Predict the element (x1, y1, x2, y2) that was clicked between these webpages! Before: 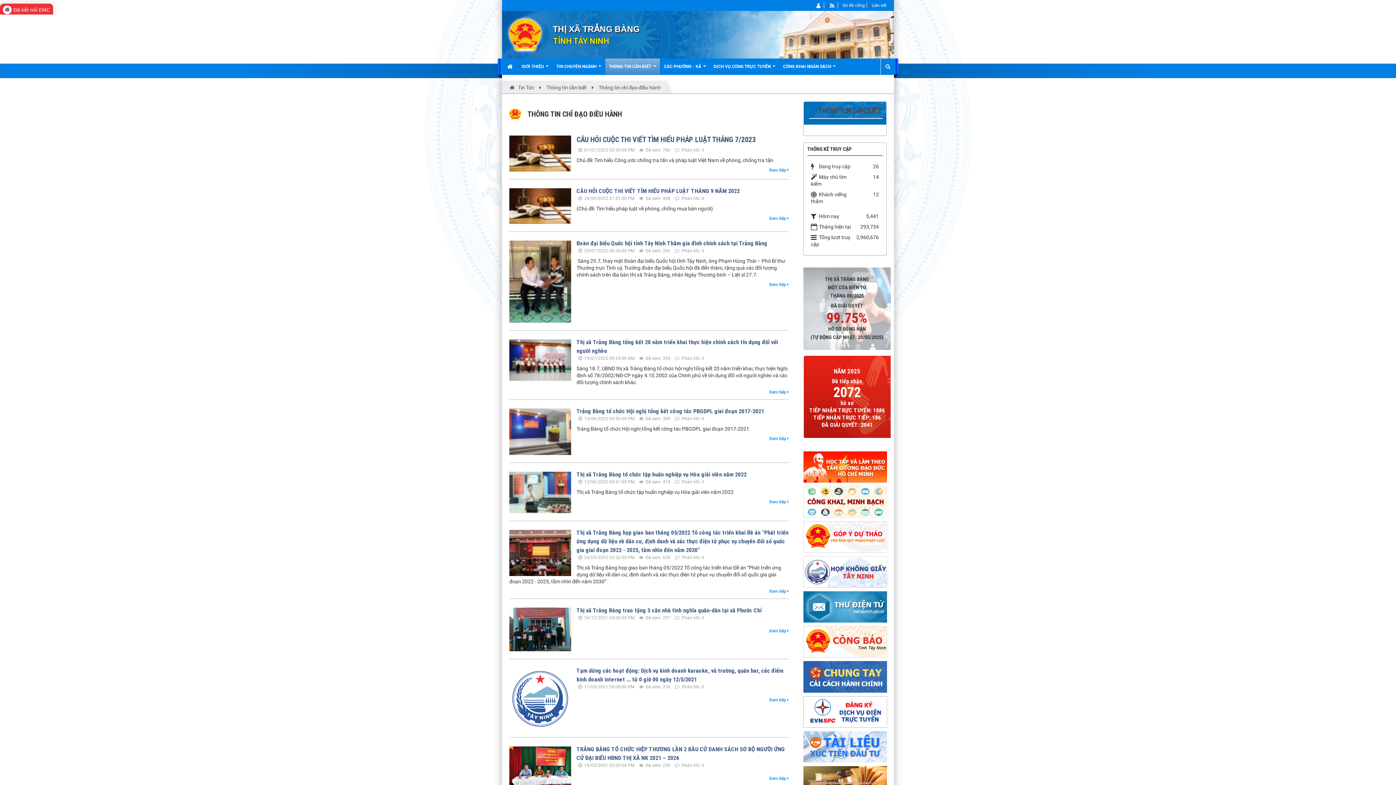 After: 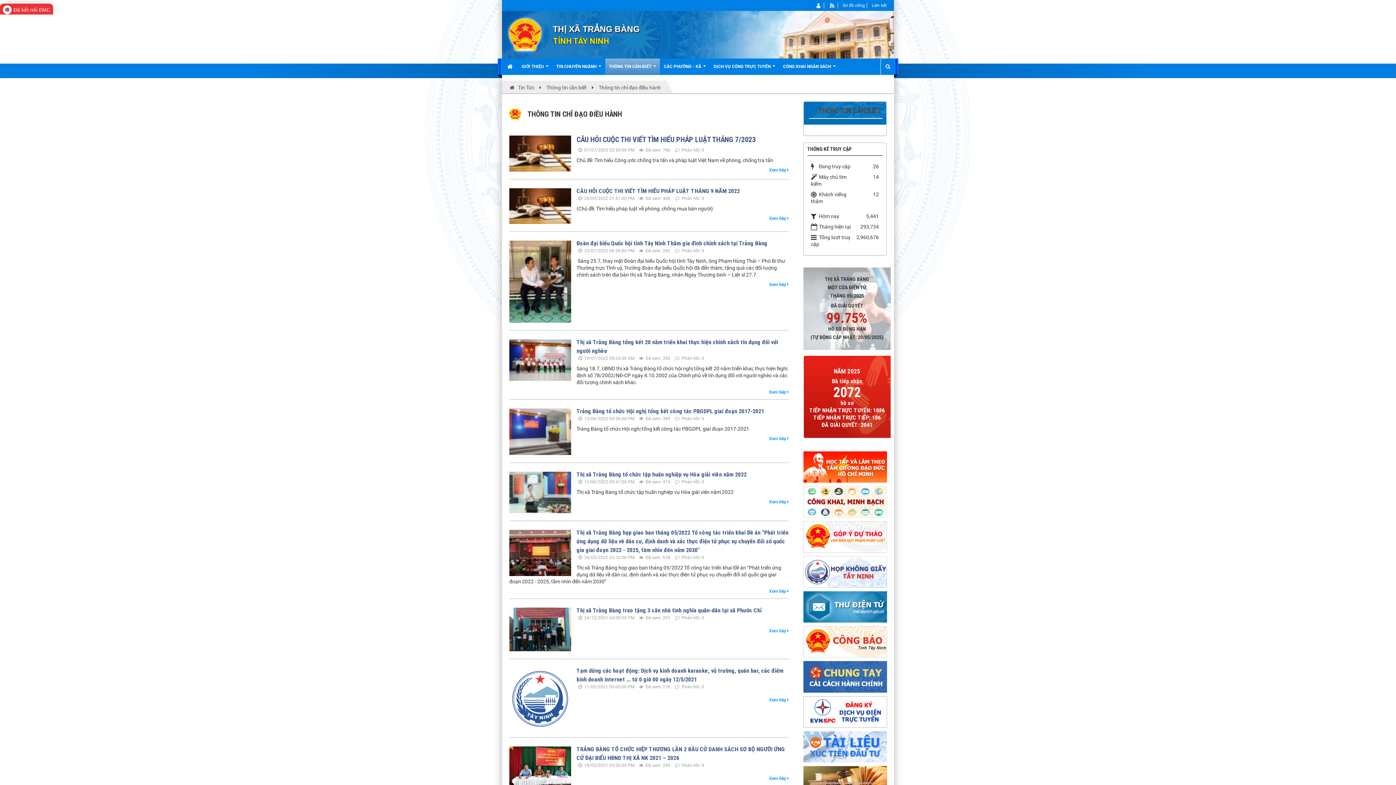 Action: bbox: (803, 463, 887, 469)